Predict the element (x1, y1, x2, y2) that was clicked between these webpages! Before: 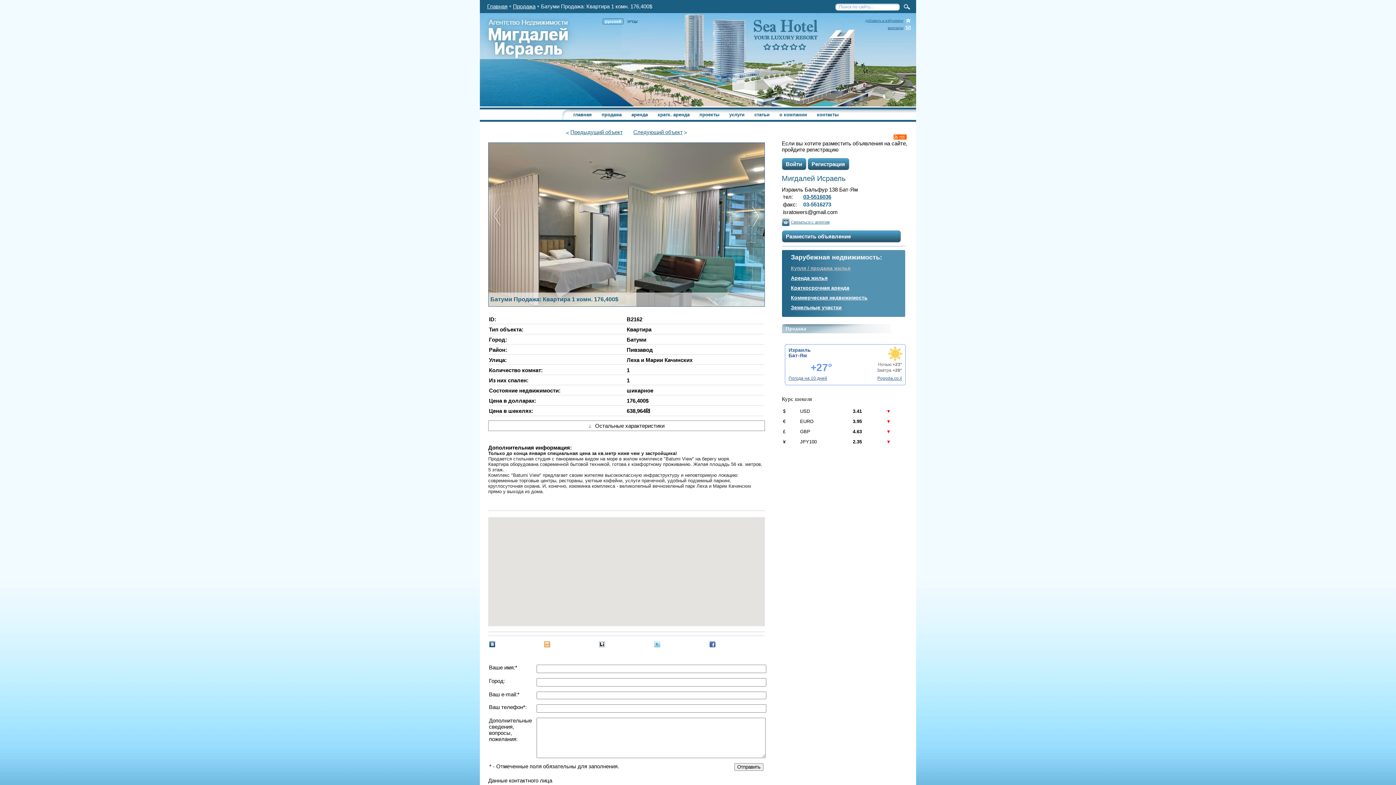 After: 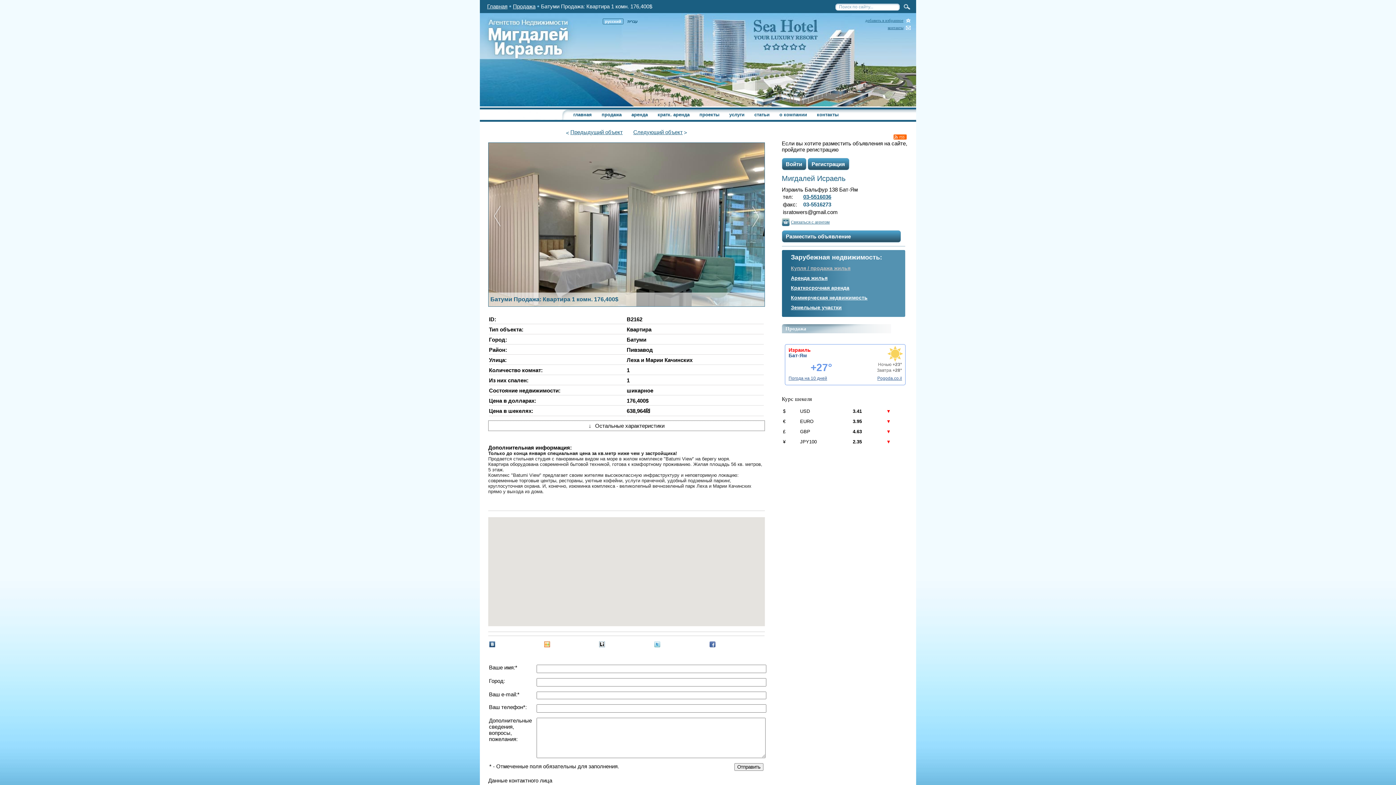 Action: bbox: (788, 347, 810, 353) label: Израиль